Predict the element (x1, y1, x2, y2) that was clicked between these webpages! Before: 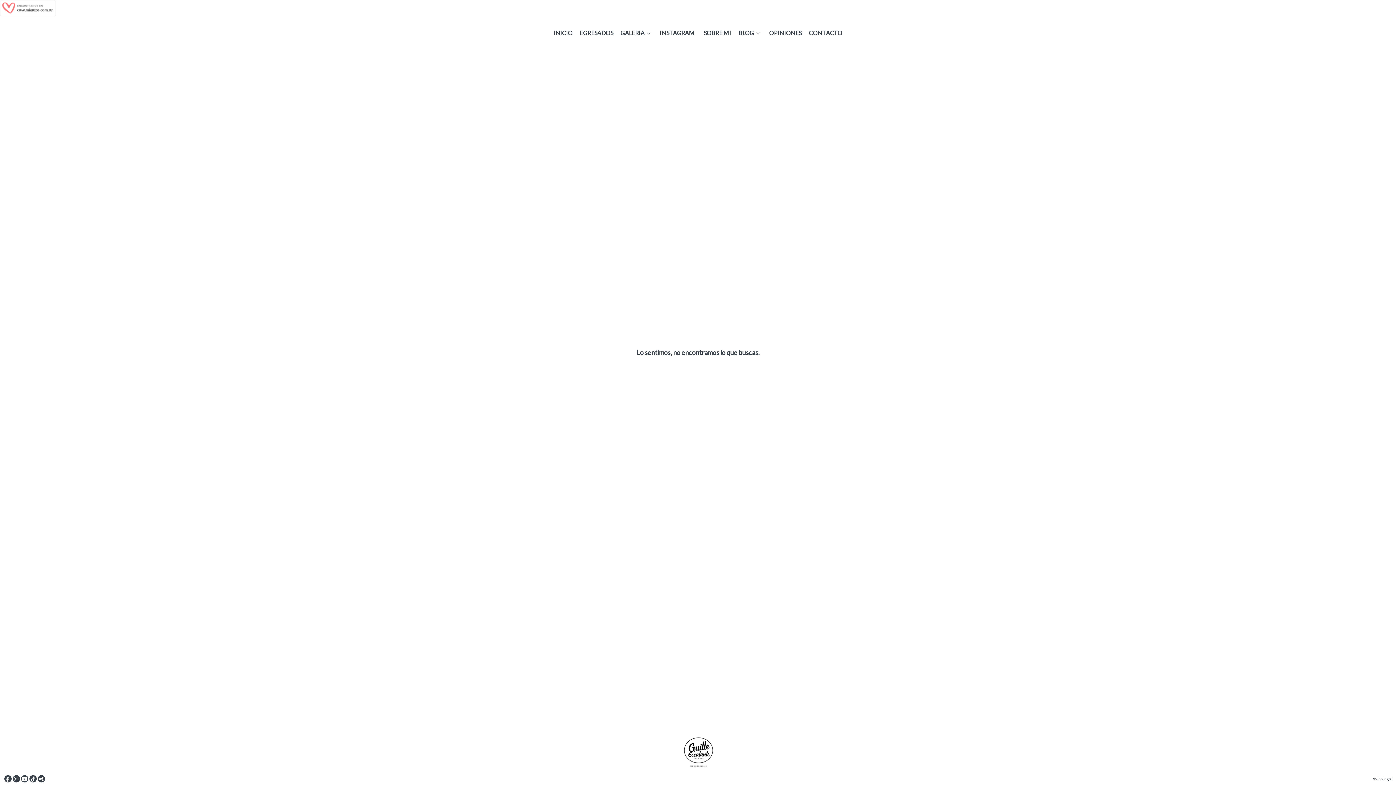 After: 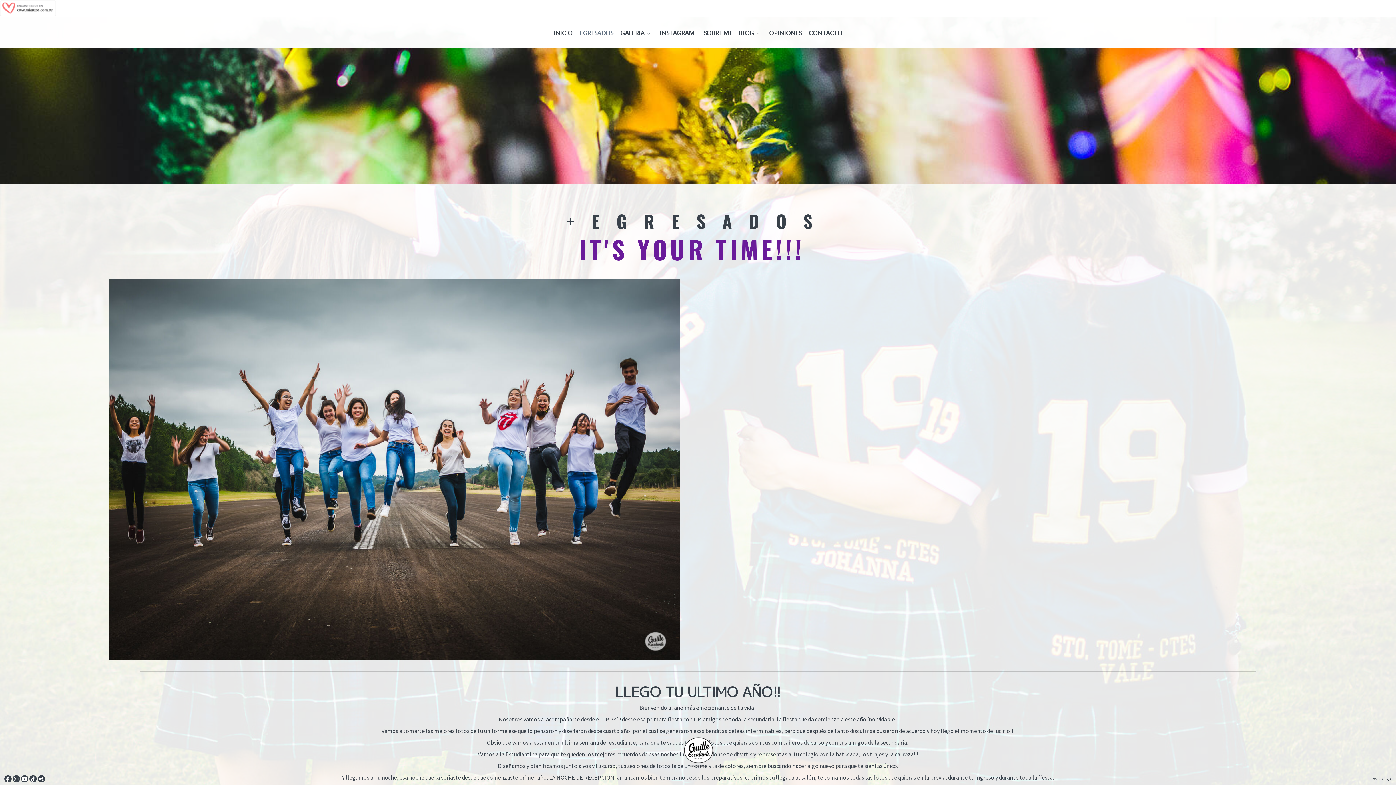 Action: label: EGRESADOS bbox: (580, 29, 613, 36)